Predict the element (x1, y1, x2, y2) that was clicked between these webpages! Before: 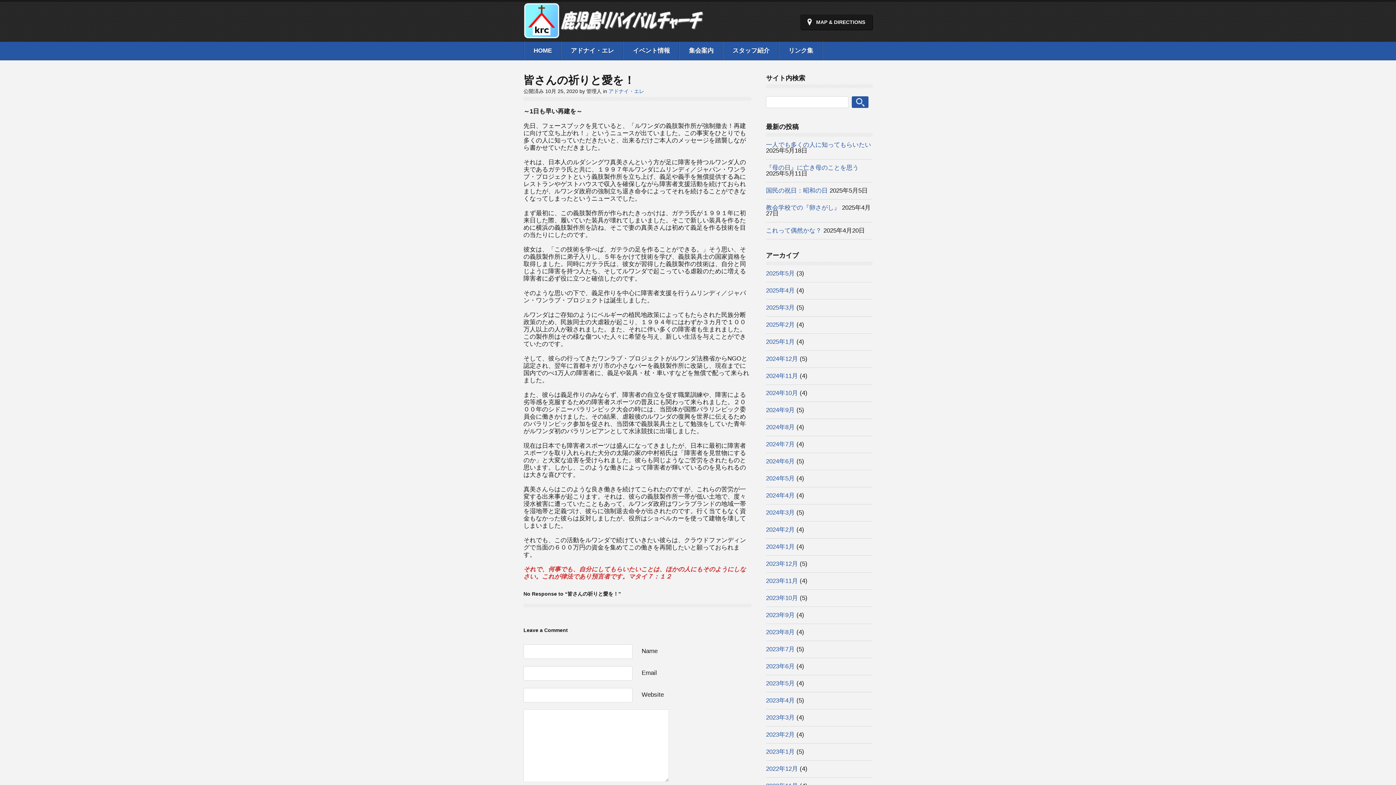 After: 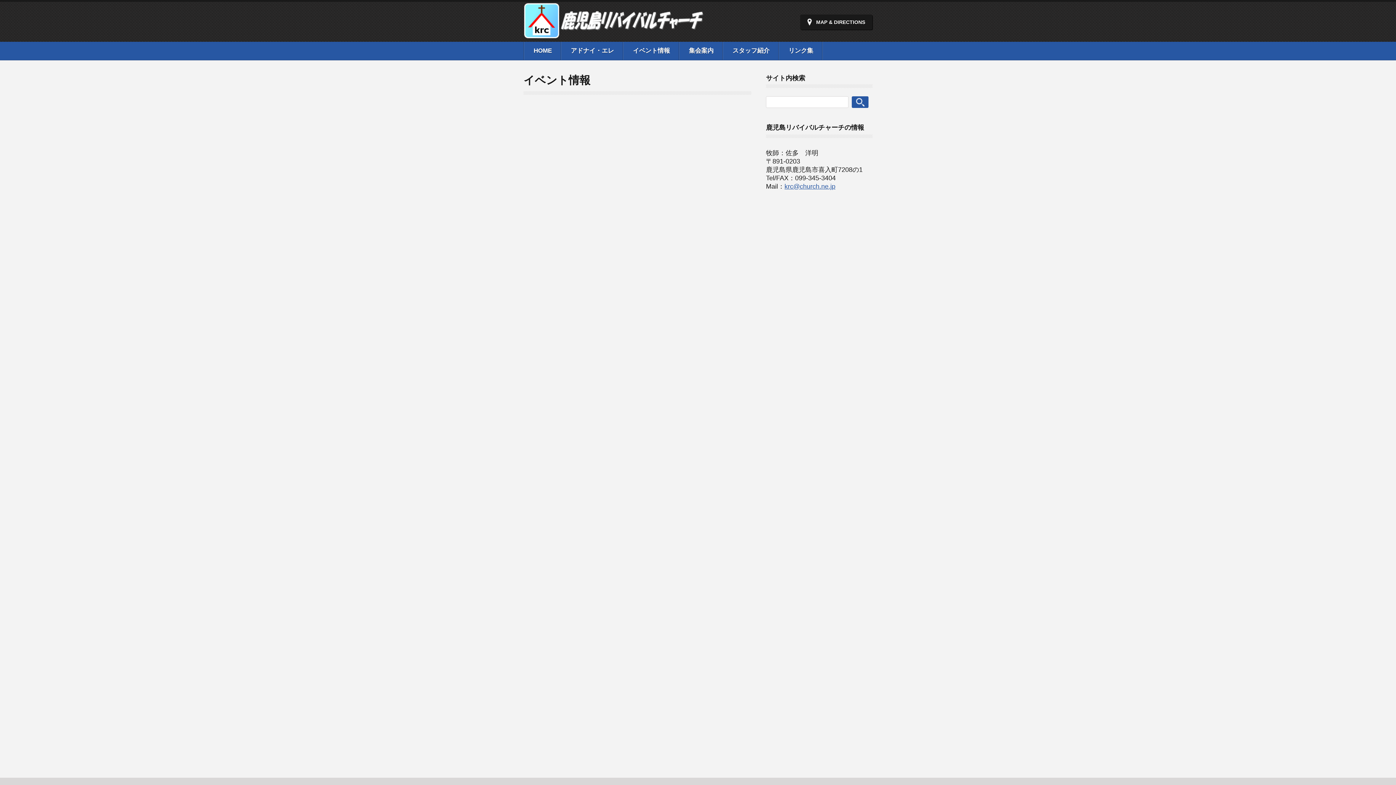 Action: bbox: (622, 41, 679, 60) label: イベント情報